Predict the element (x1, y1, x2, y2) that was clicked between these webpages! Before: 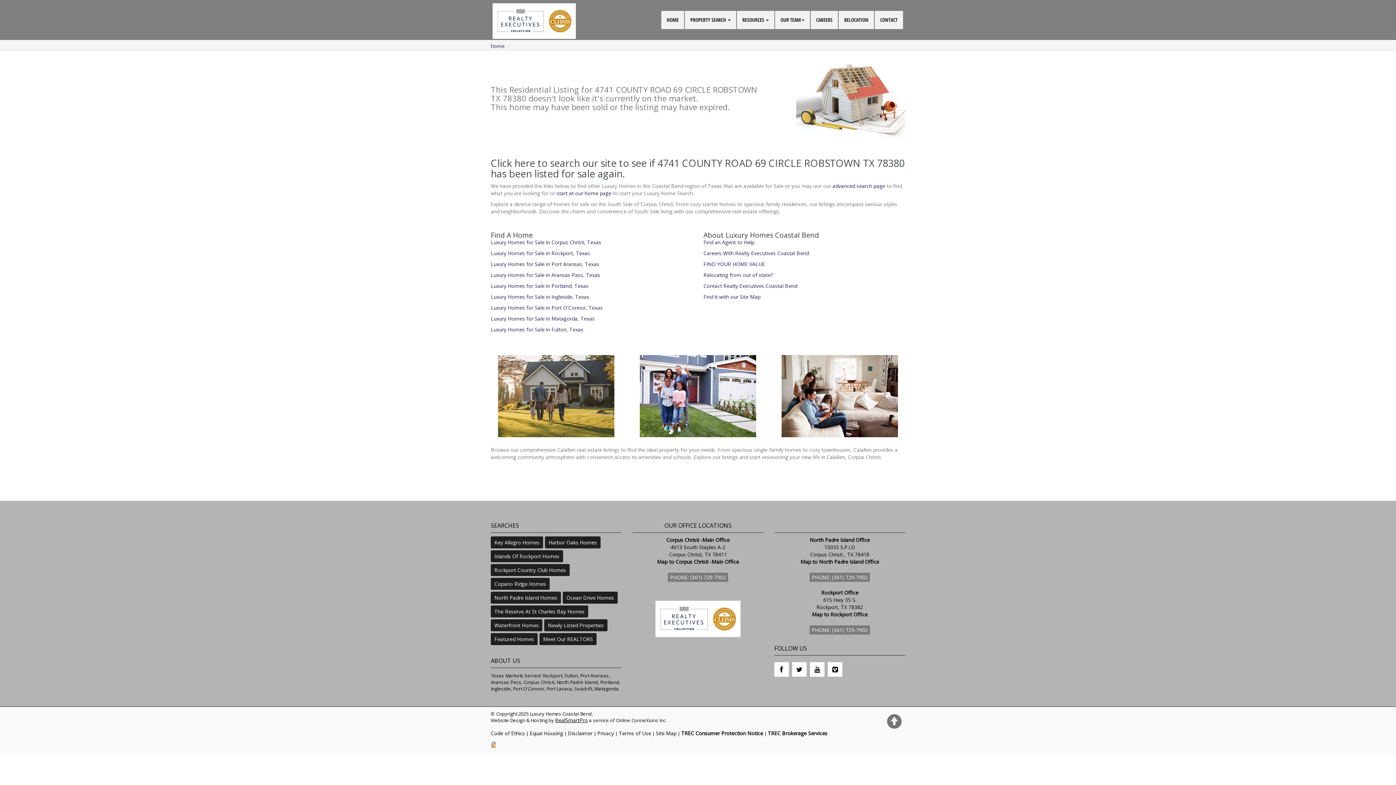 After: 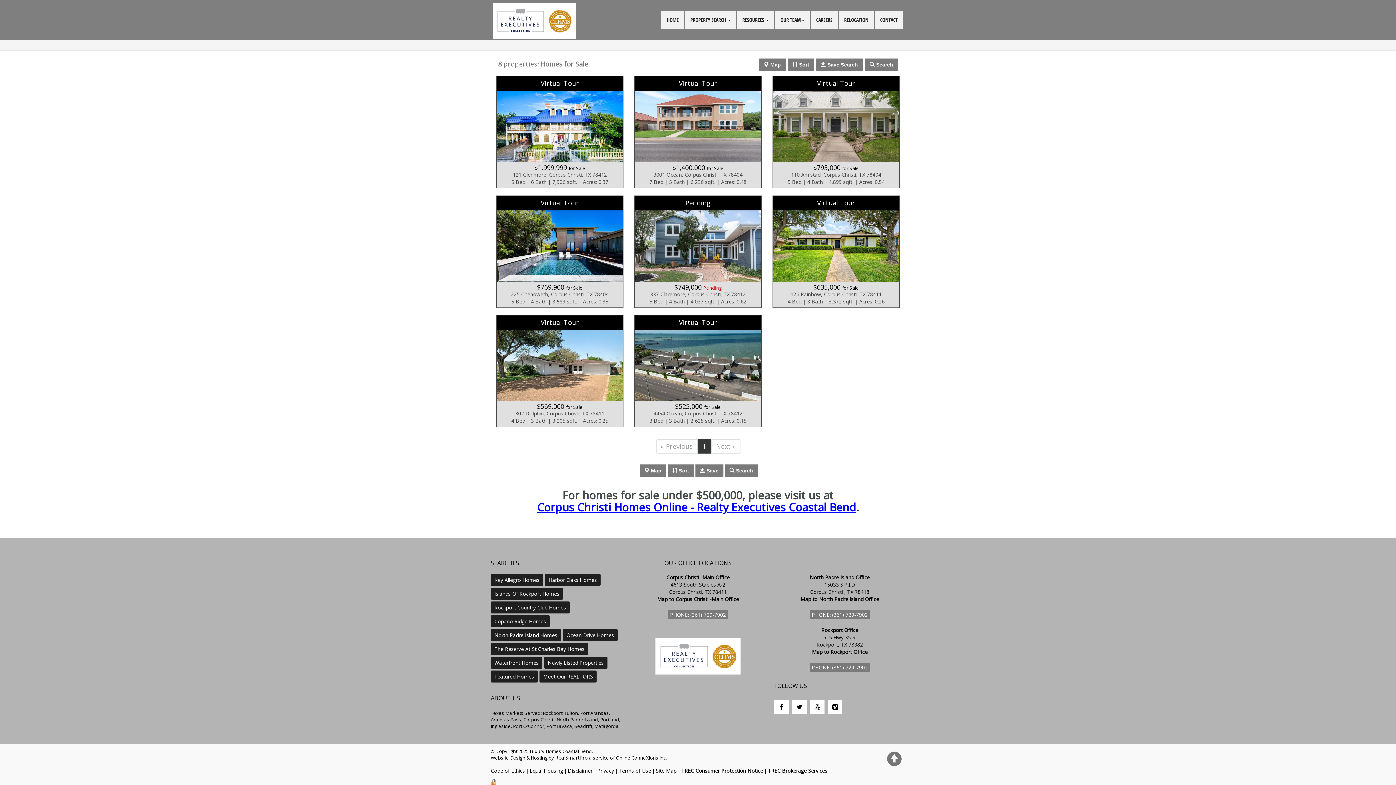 Action: bbox: (562, 592, 617, 604) label: Ocean Drive Homes